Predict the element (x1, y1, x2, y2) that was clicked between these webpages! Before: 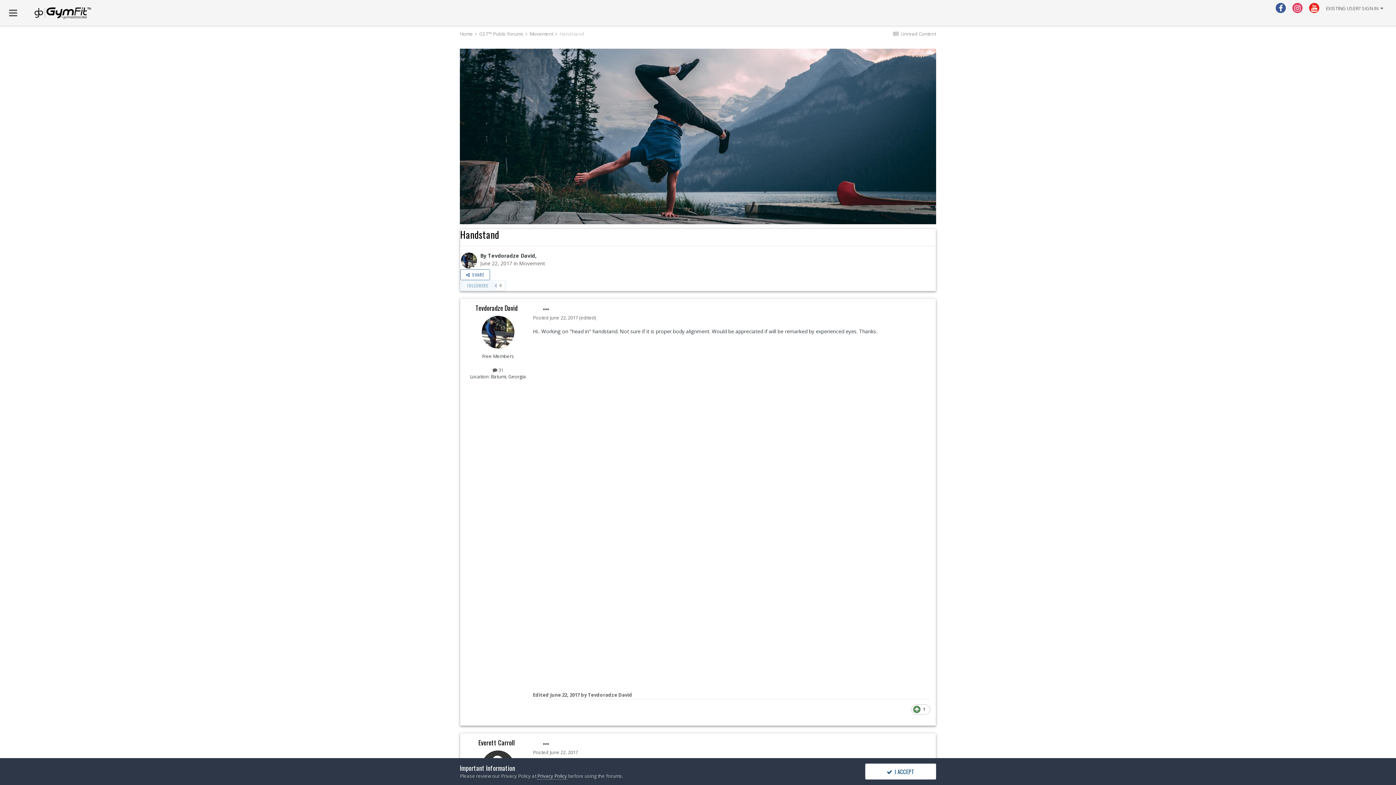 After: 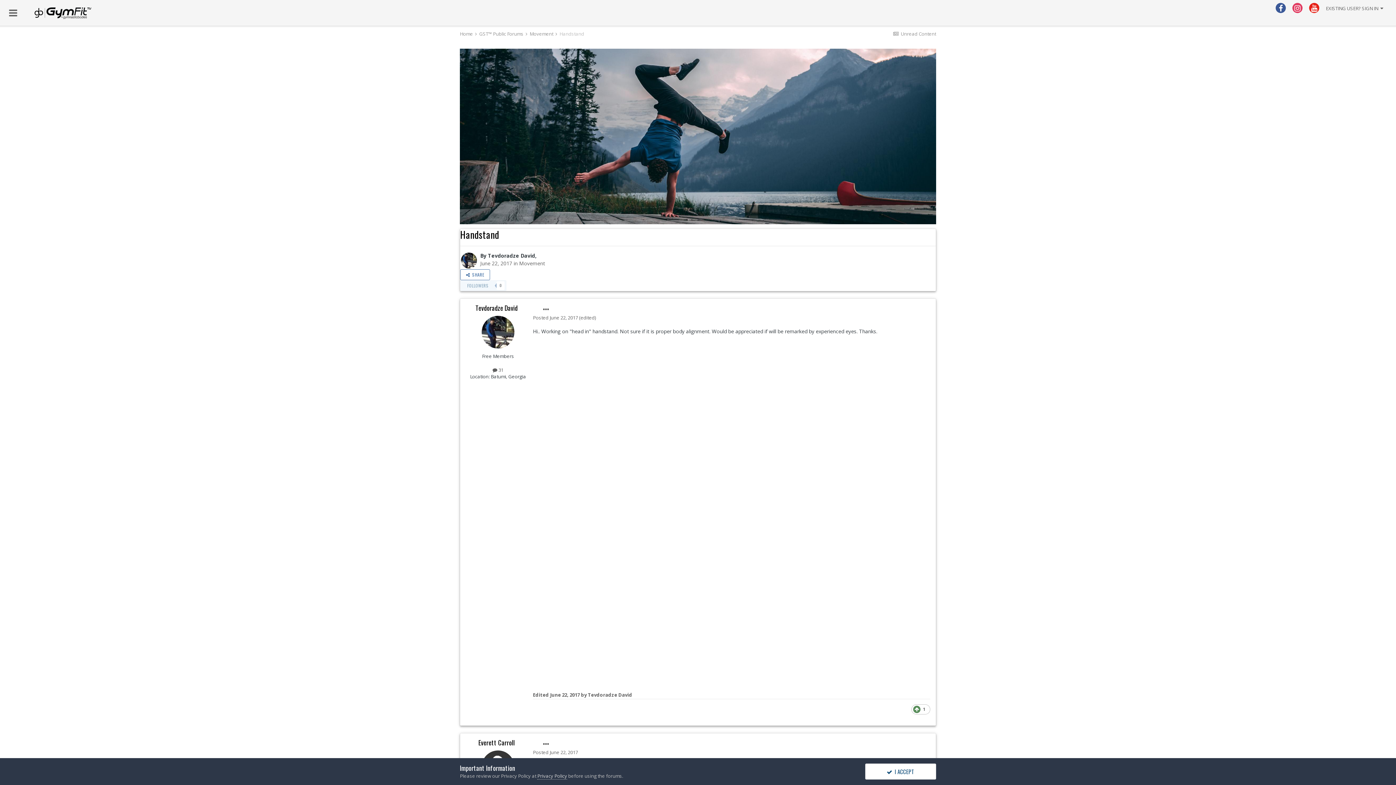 Action: bbox: (1292, 2, 1302, 13)